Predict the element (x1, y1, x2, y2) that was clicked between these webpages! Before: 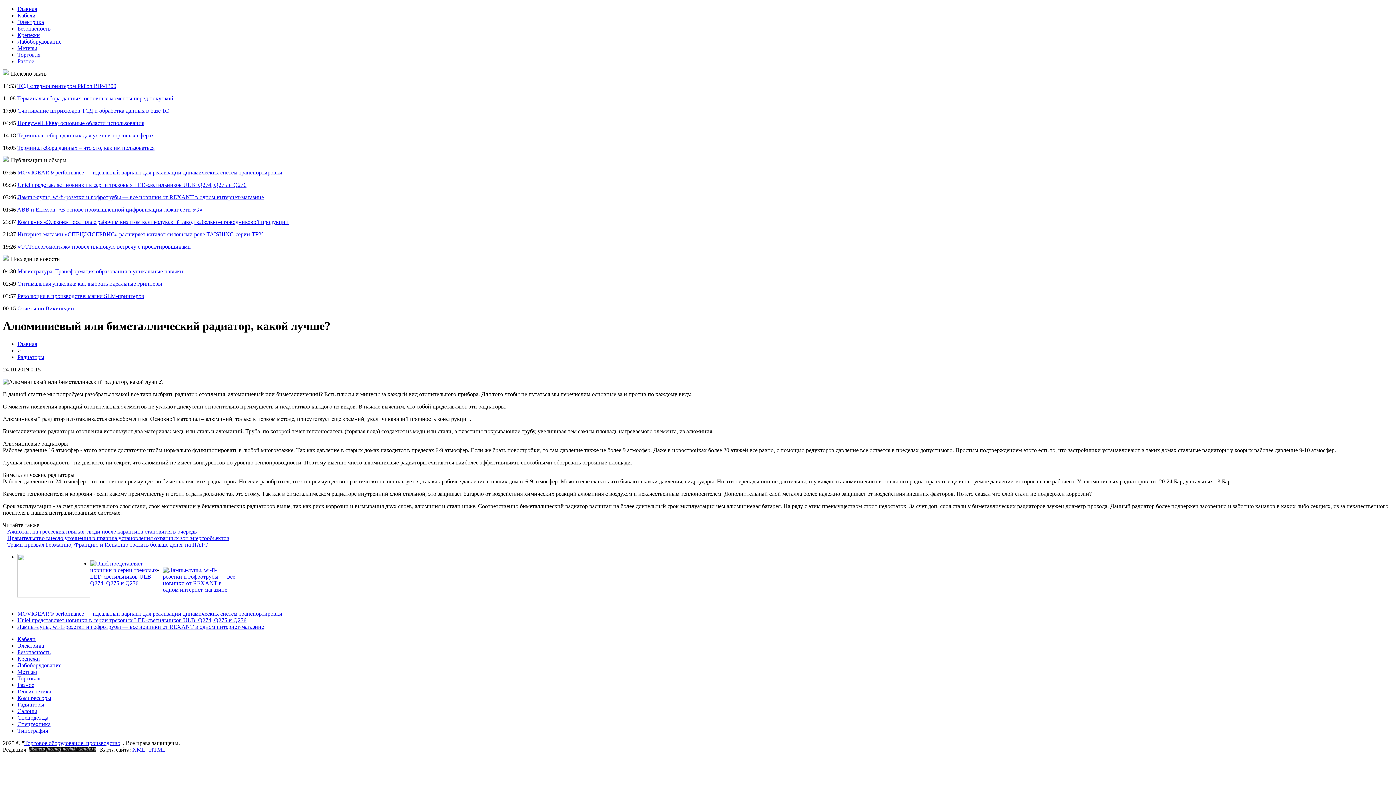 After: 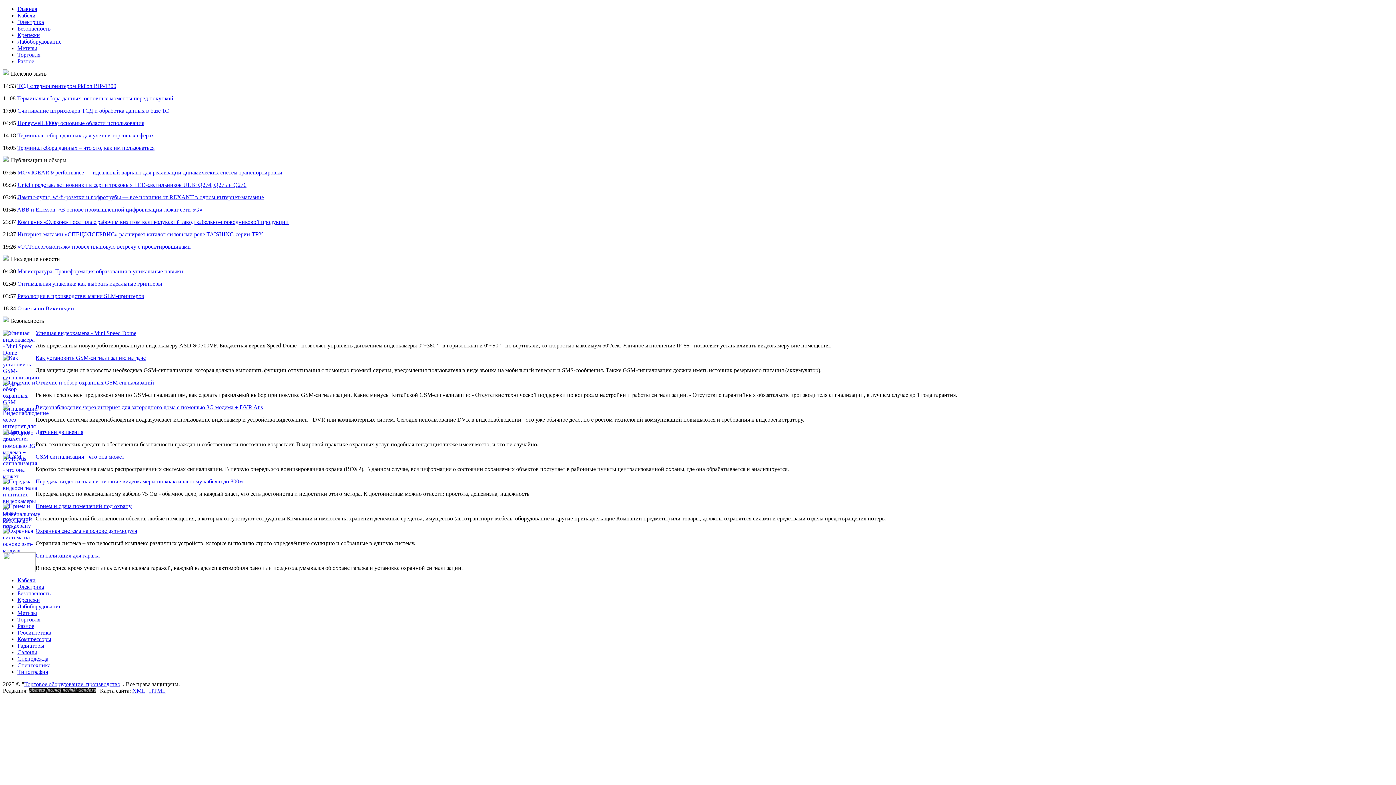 Action: label: Безопасность bbox: (17, 649, 50, 655)